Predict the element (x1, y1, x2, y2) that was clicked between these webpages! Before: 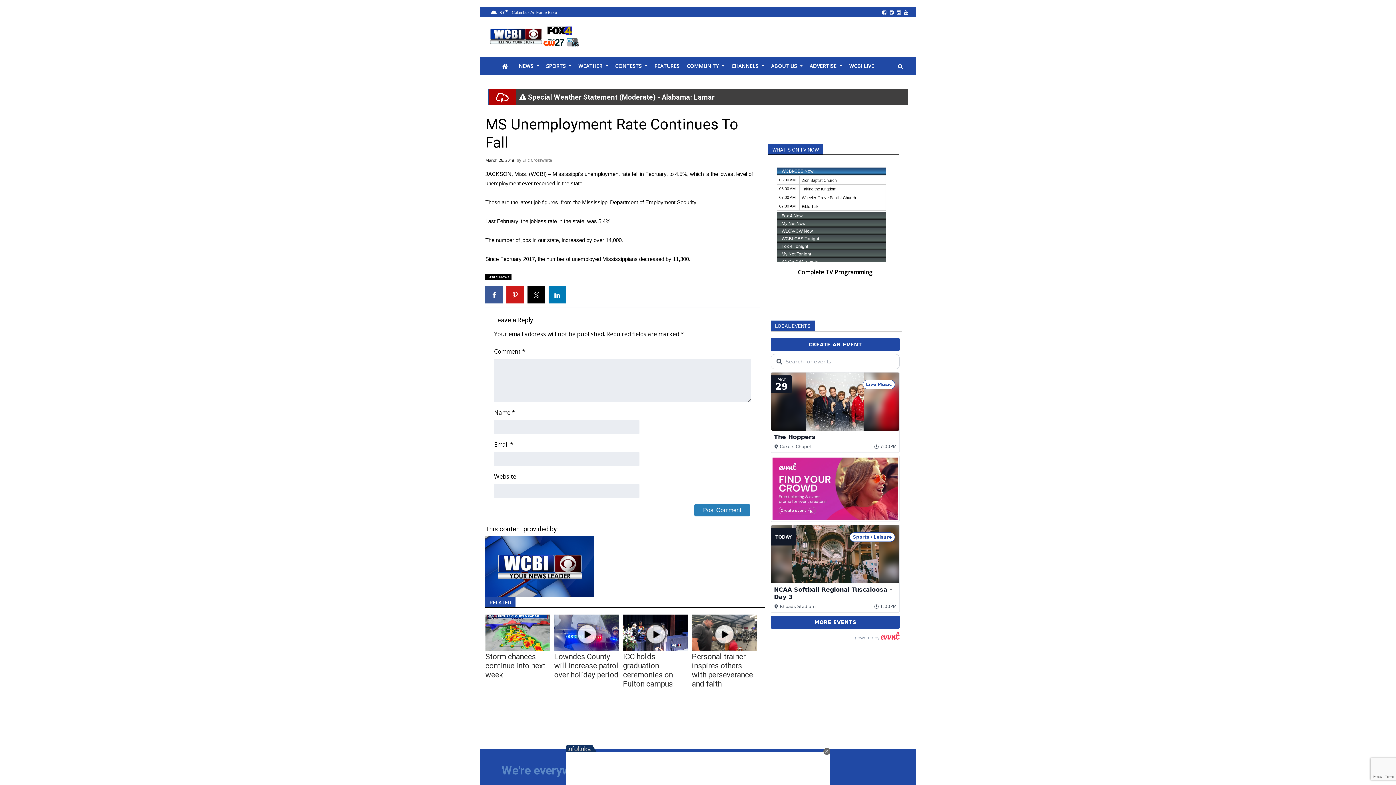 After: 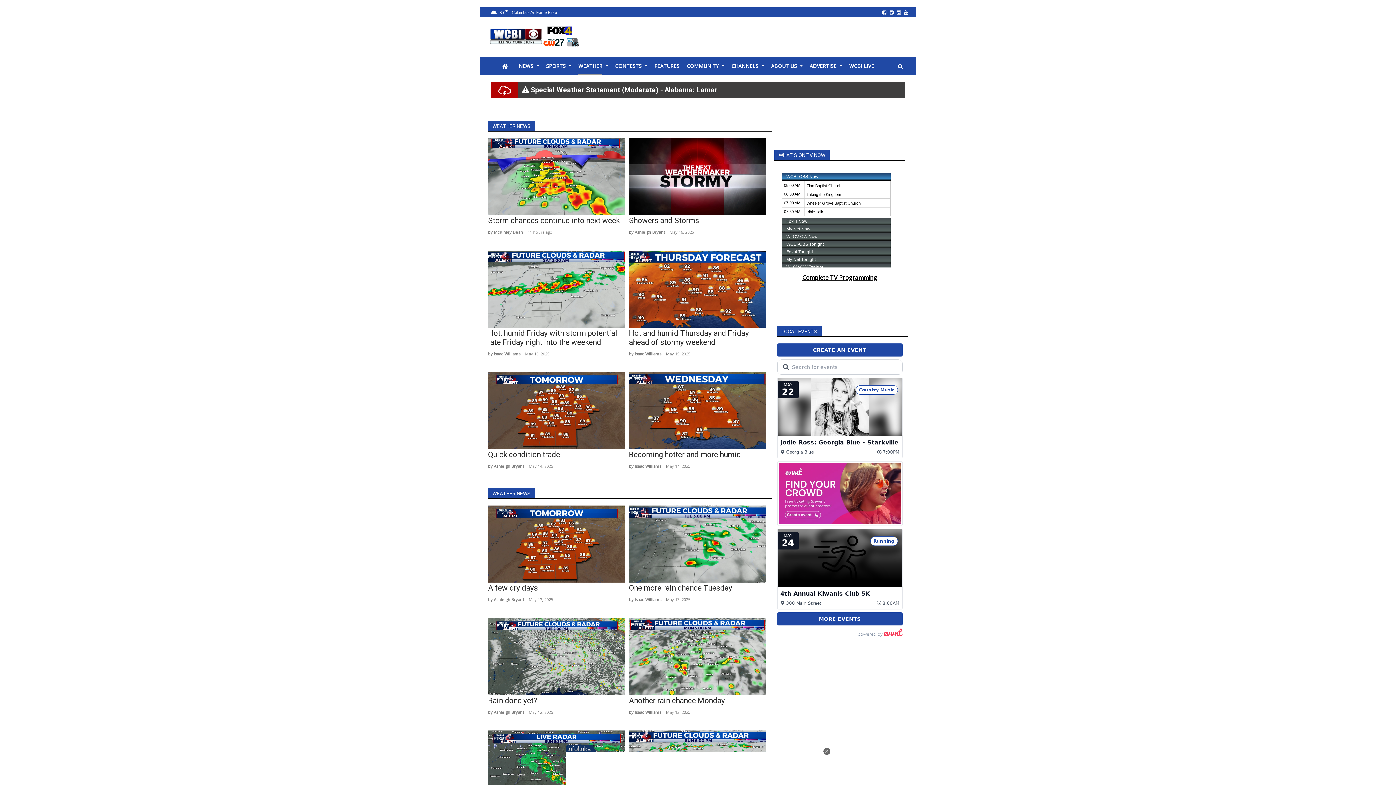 Action: label: WEATHER bbox: (578, 57, 602, 75)